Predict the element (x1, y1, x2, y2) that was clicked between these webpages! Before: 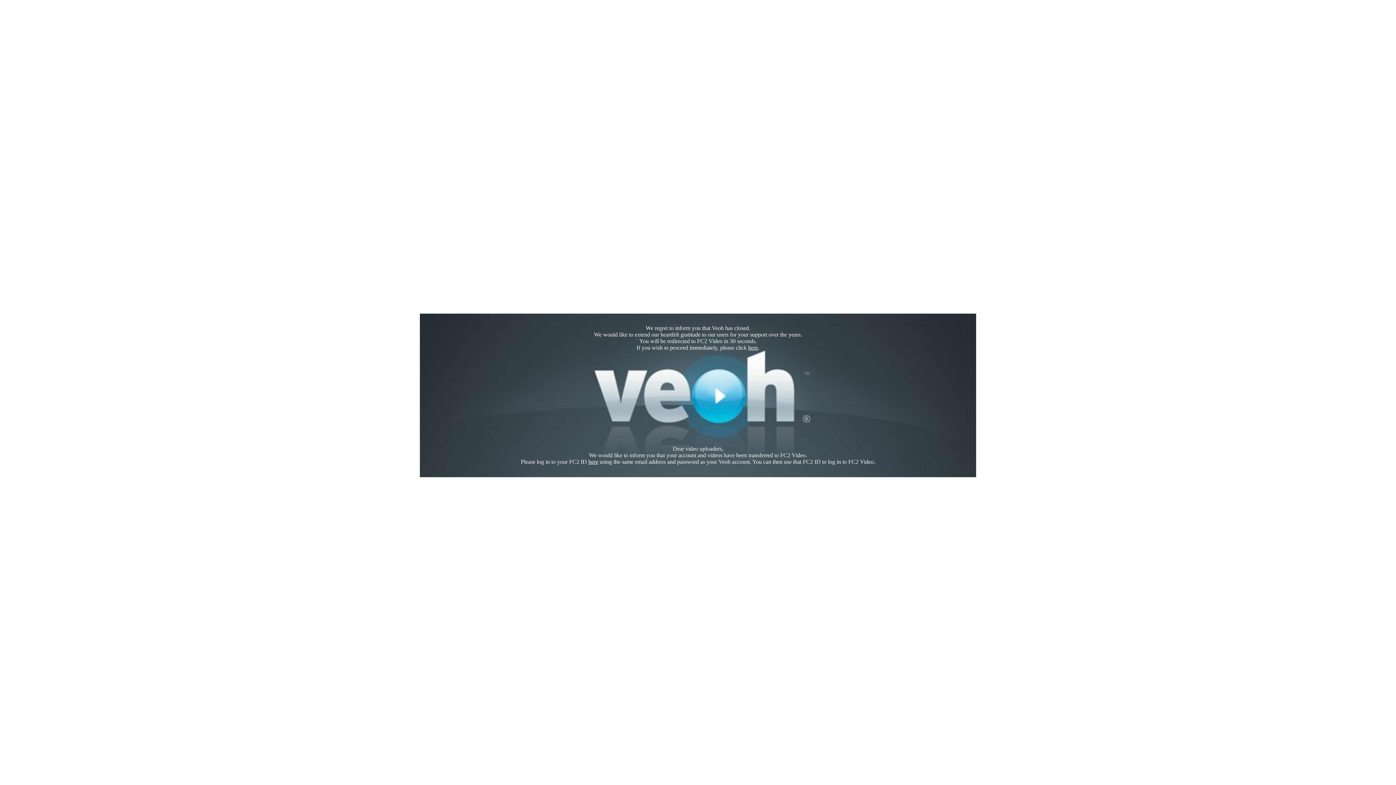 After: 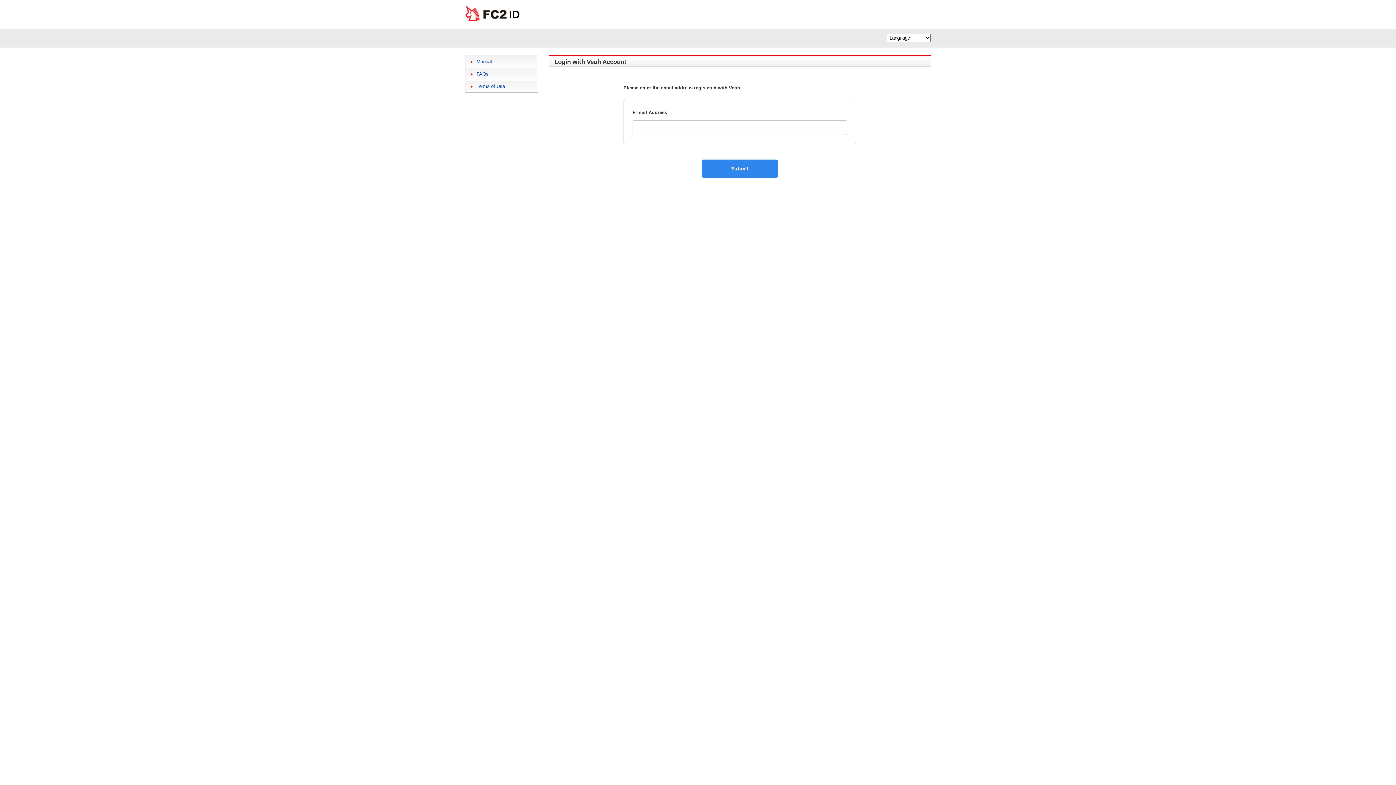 Action: bbox: (588, 458, 598, 465) label: here